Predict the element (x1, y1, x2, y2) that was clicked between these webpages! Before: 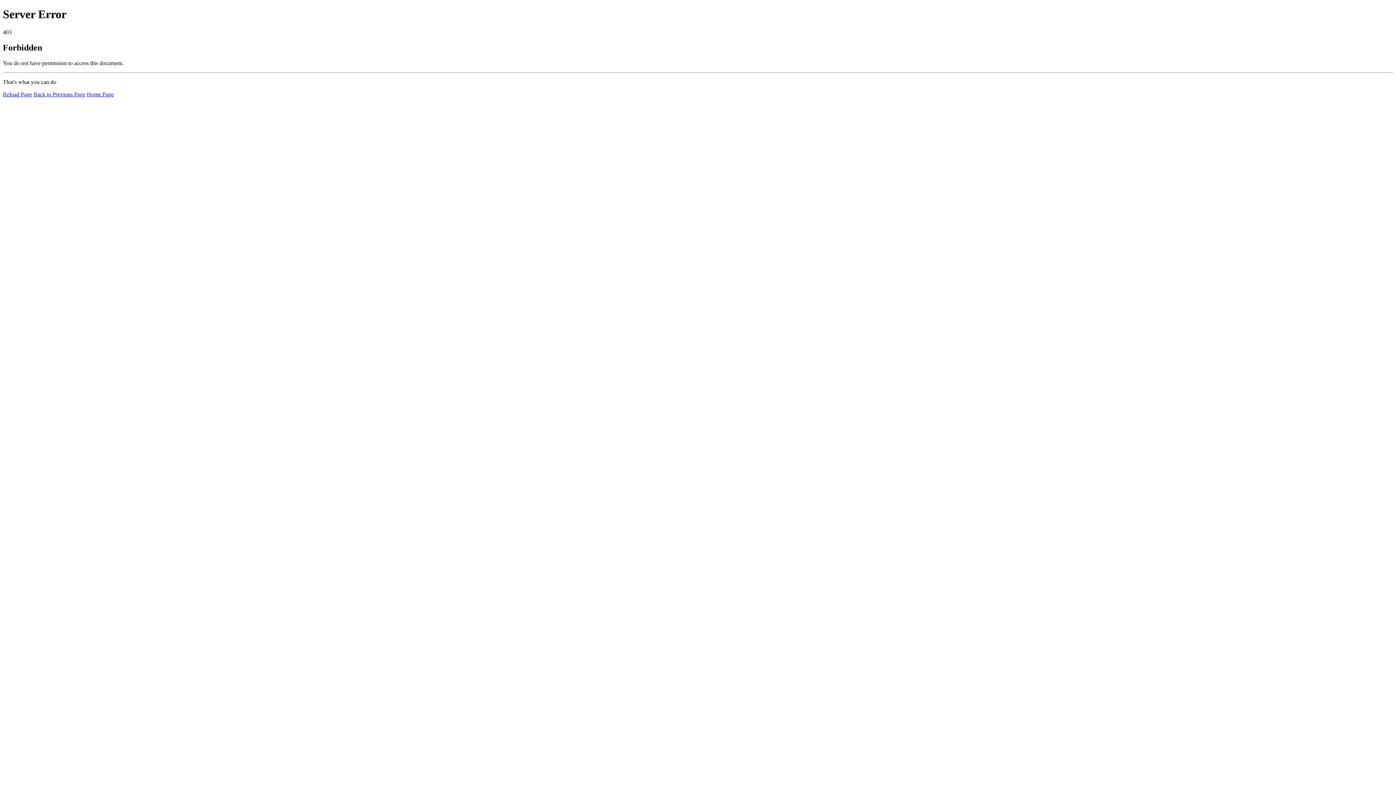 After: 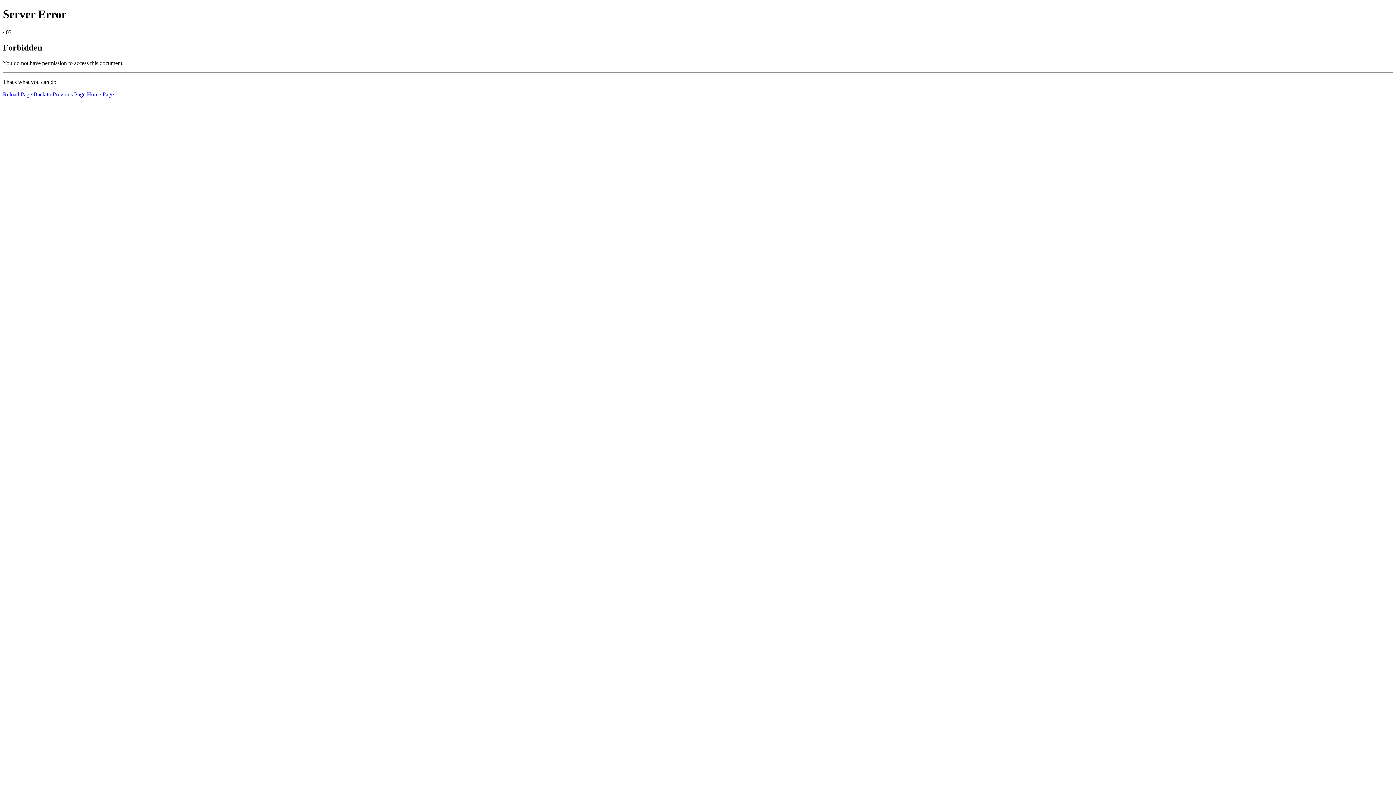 Action: bbox: (2, 91, 32, 97) label: Reload Page